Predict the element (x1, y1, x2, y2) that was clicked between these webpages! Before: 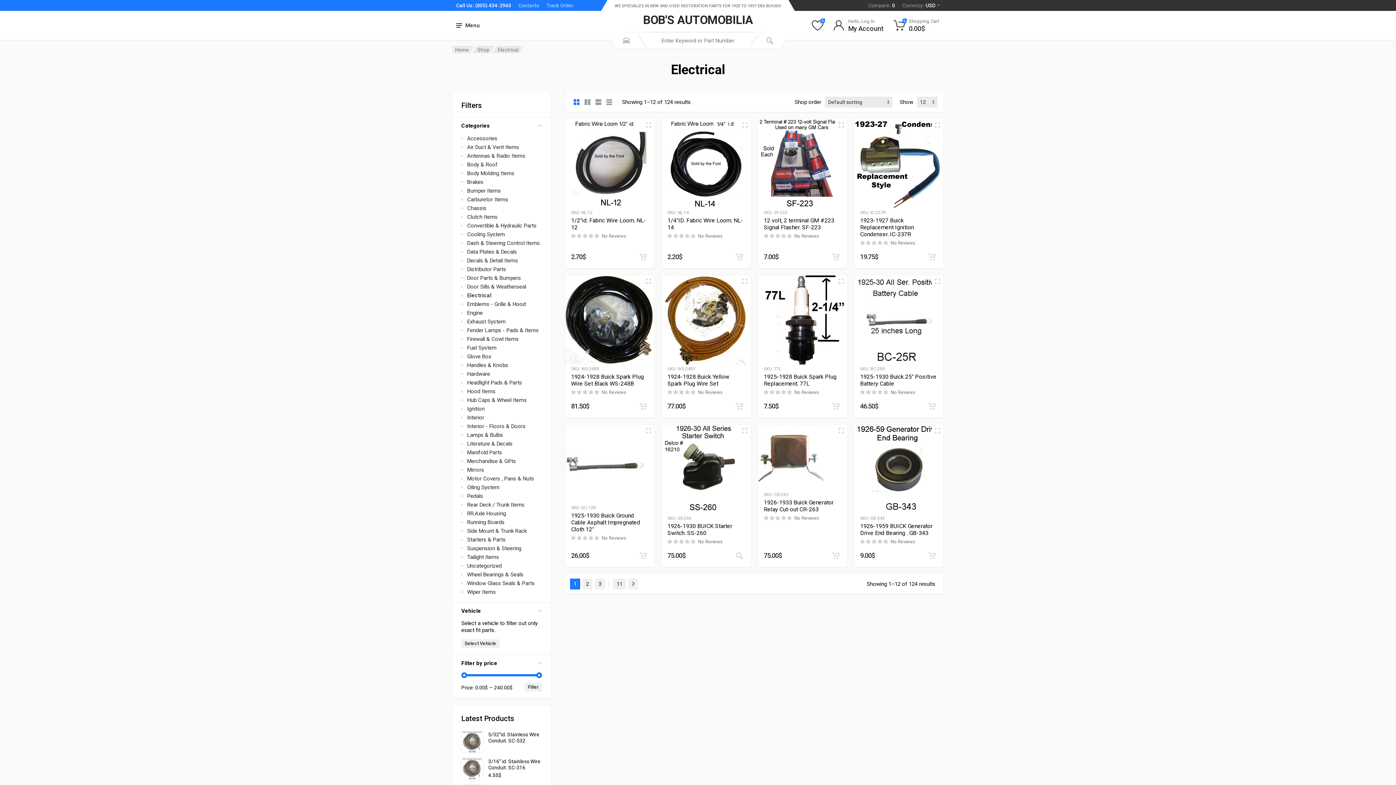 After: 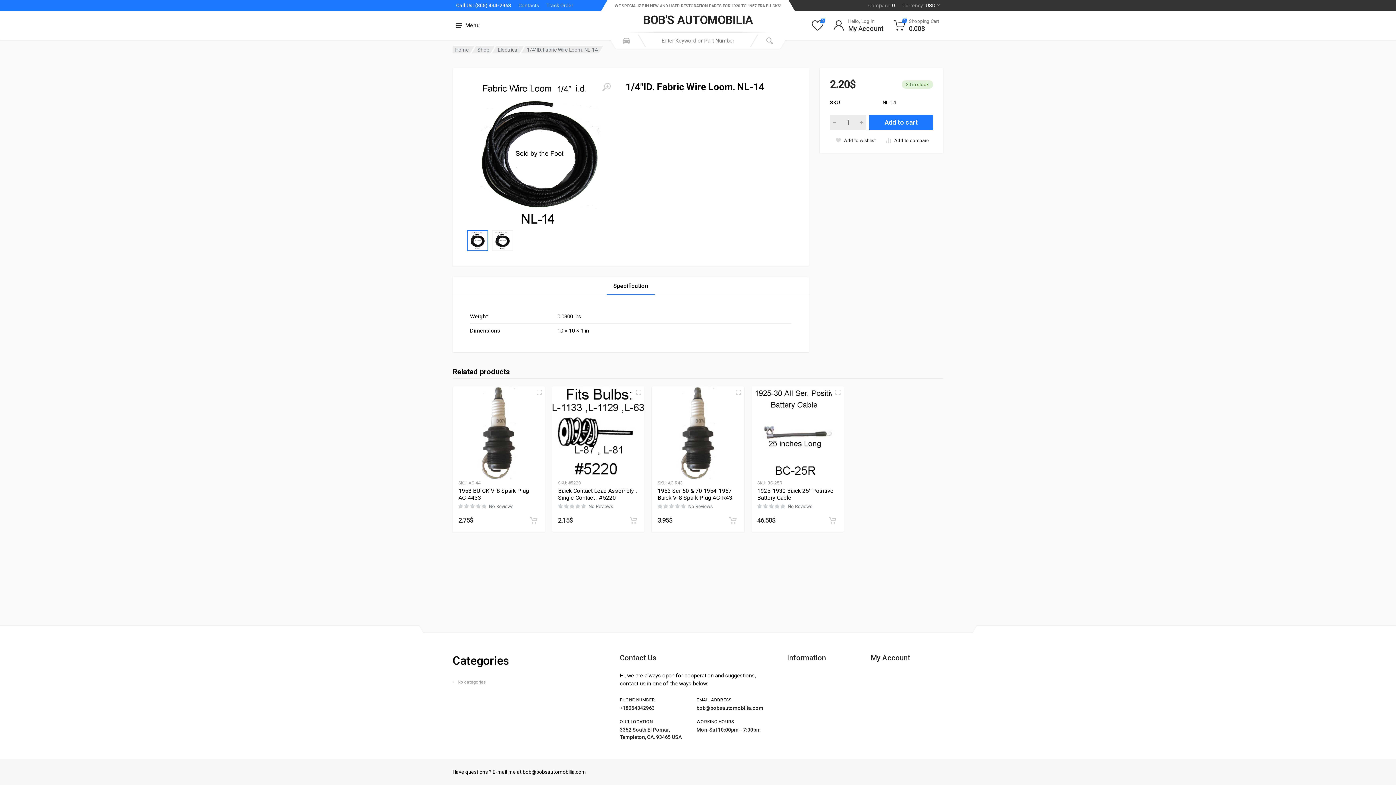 Action: bbox: (698, 233, 722, 238) label: No Reviews